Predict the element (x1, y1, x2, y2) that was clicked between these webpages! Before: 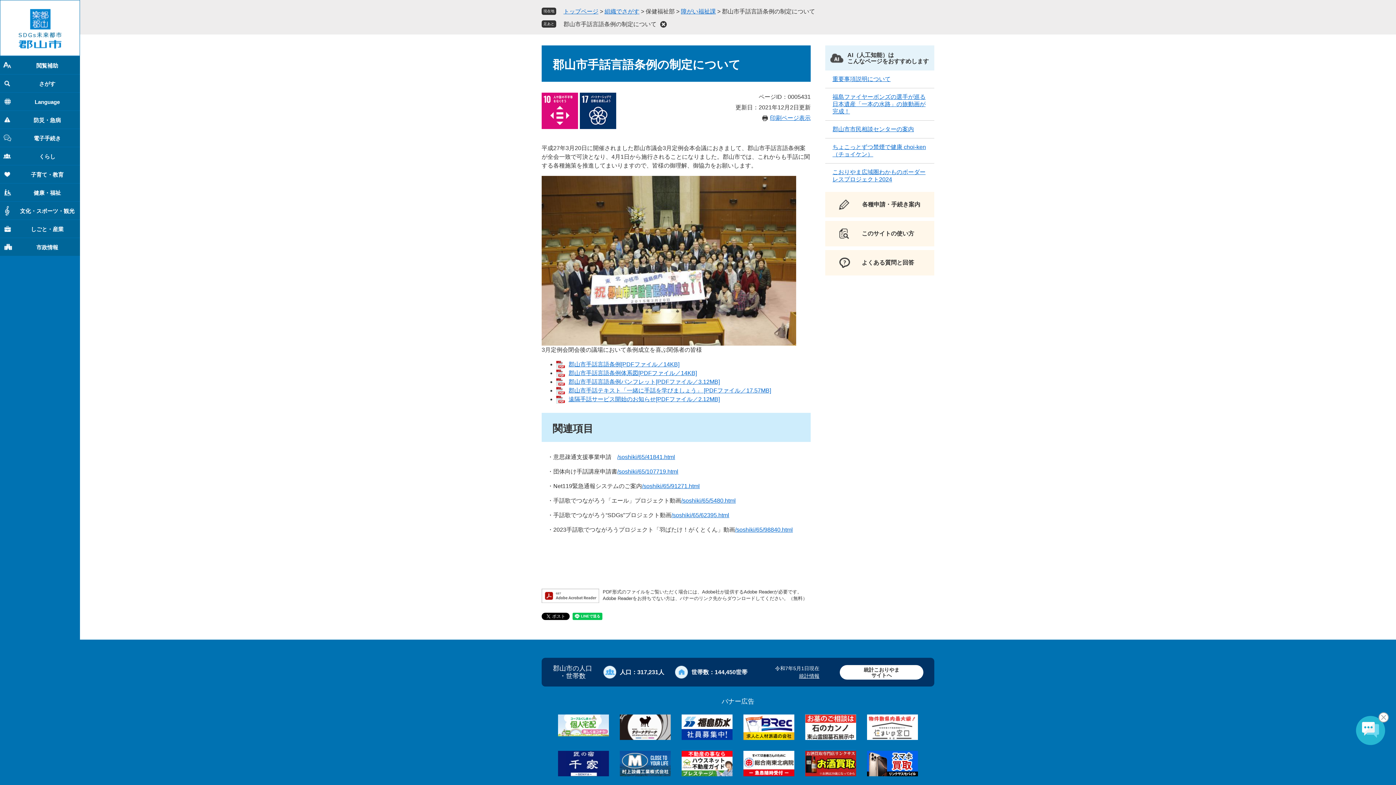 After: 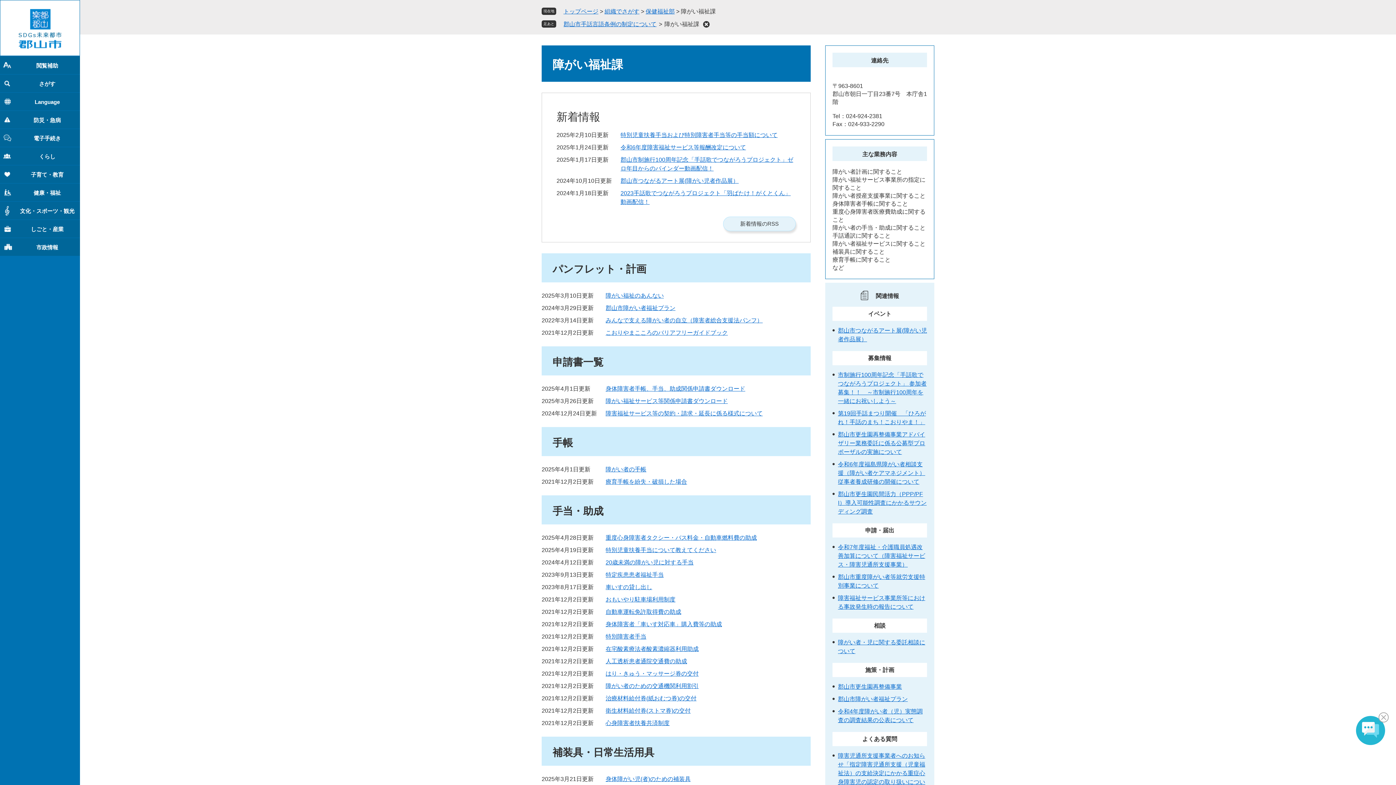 Action: bbox: (681, 8, 716, 14) label: 障がい福祉課